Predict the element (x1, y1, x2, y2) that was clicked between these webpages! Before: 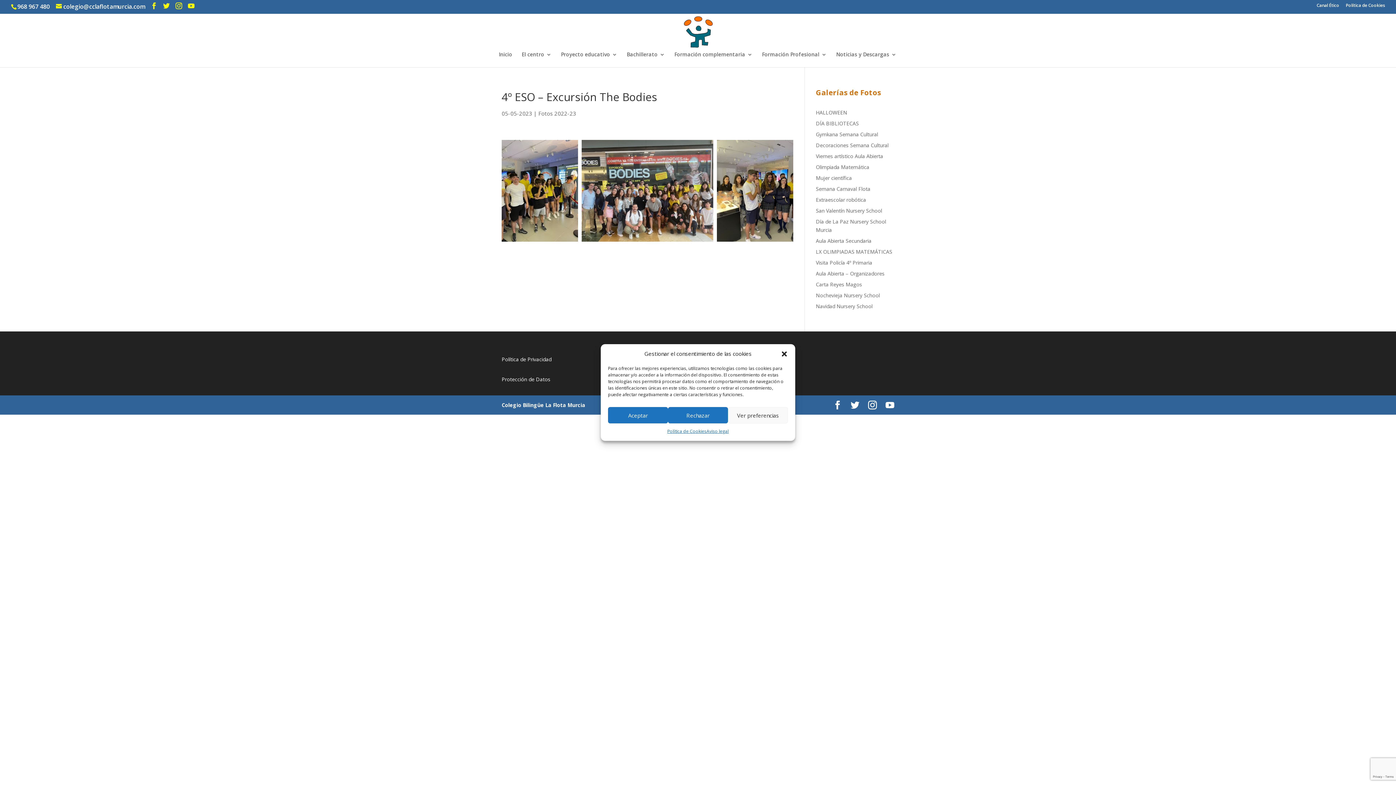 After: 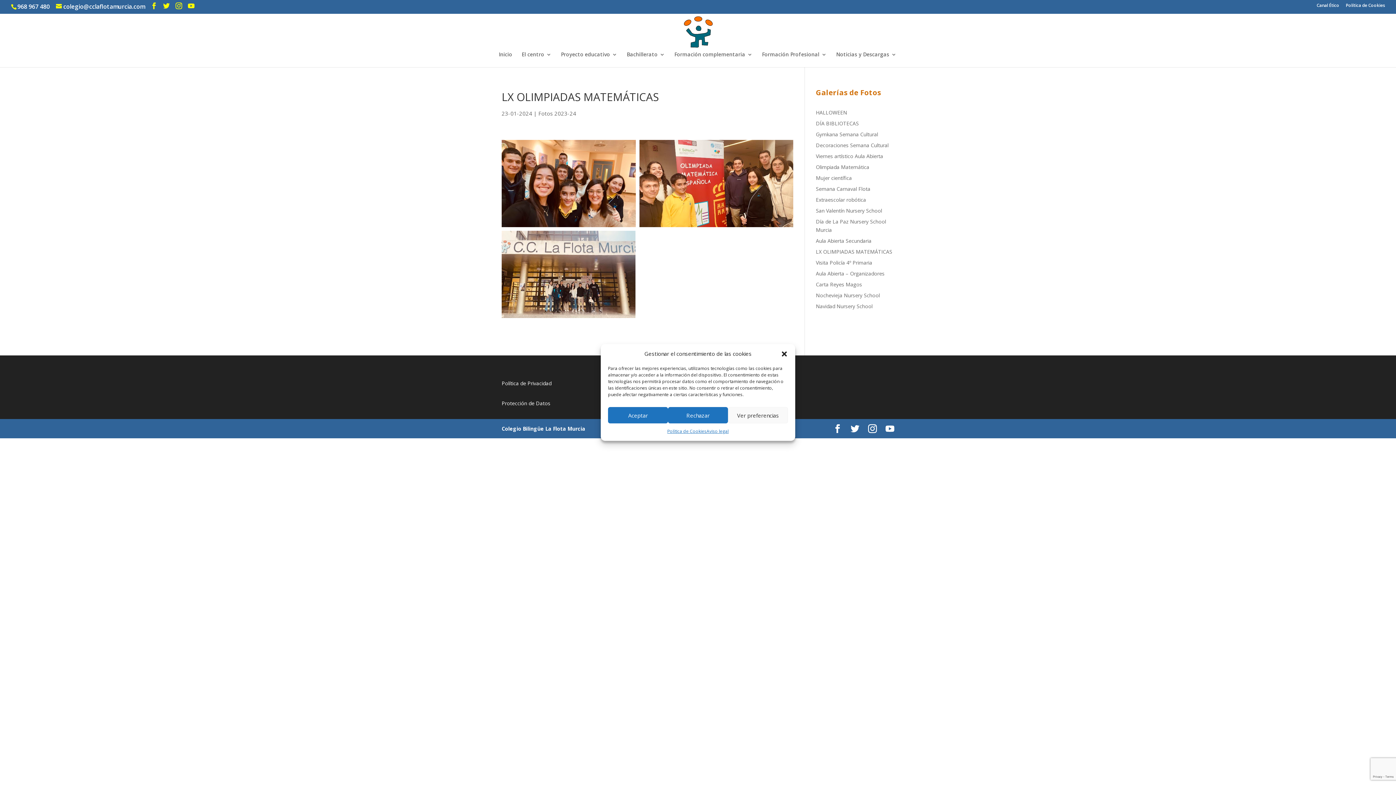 Action: label: LX OLIMPIADAS MATEMÁTICAS bbox: (816, 248, 892, 255)